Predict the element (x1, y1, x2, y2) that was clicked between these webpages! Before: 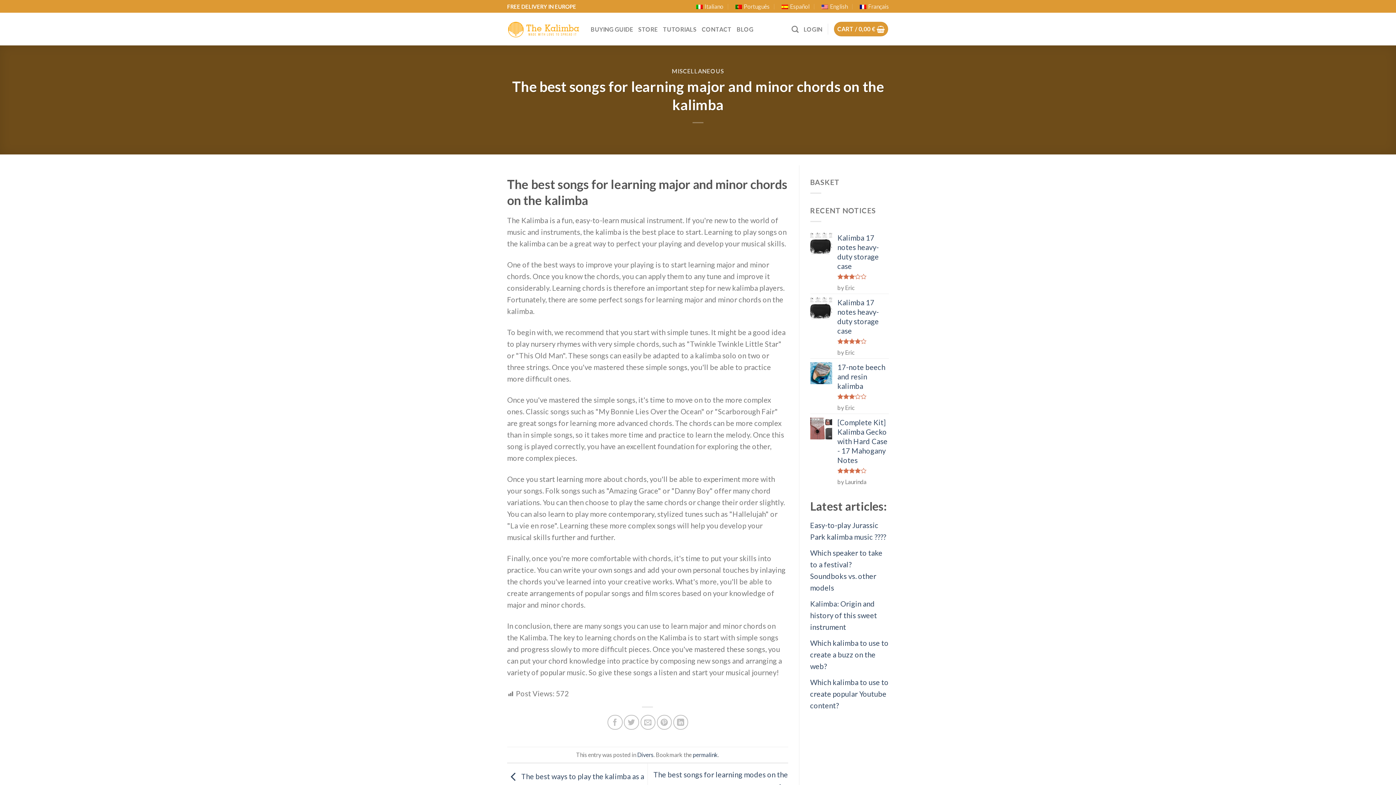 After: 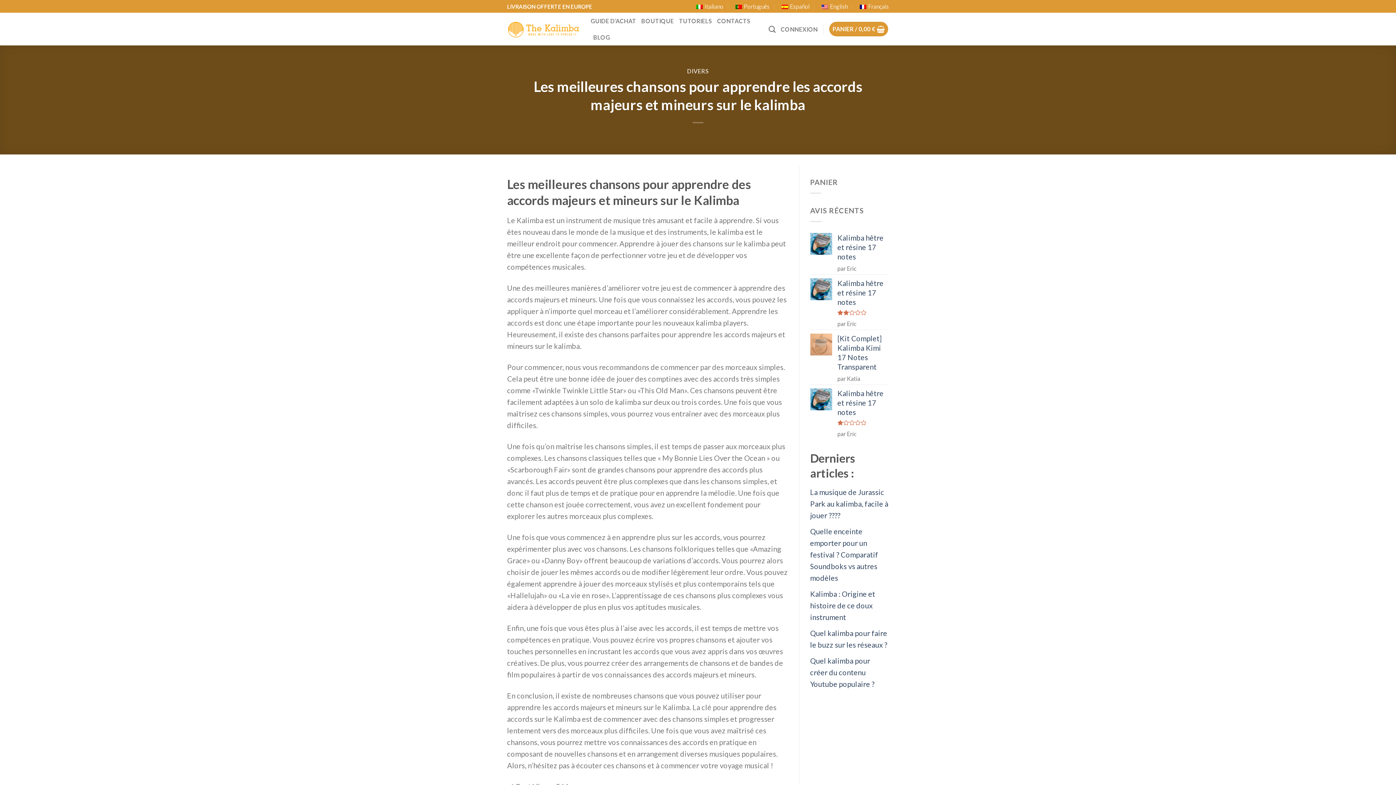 Action: bbox: (858, 0, 889, 12) label: Français